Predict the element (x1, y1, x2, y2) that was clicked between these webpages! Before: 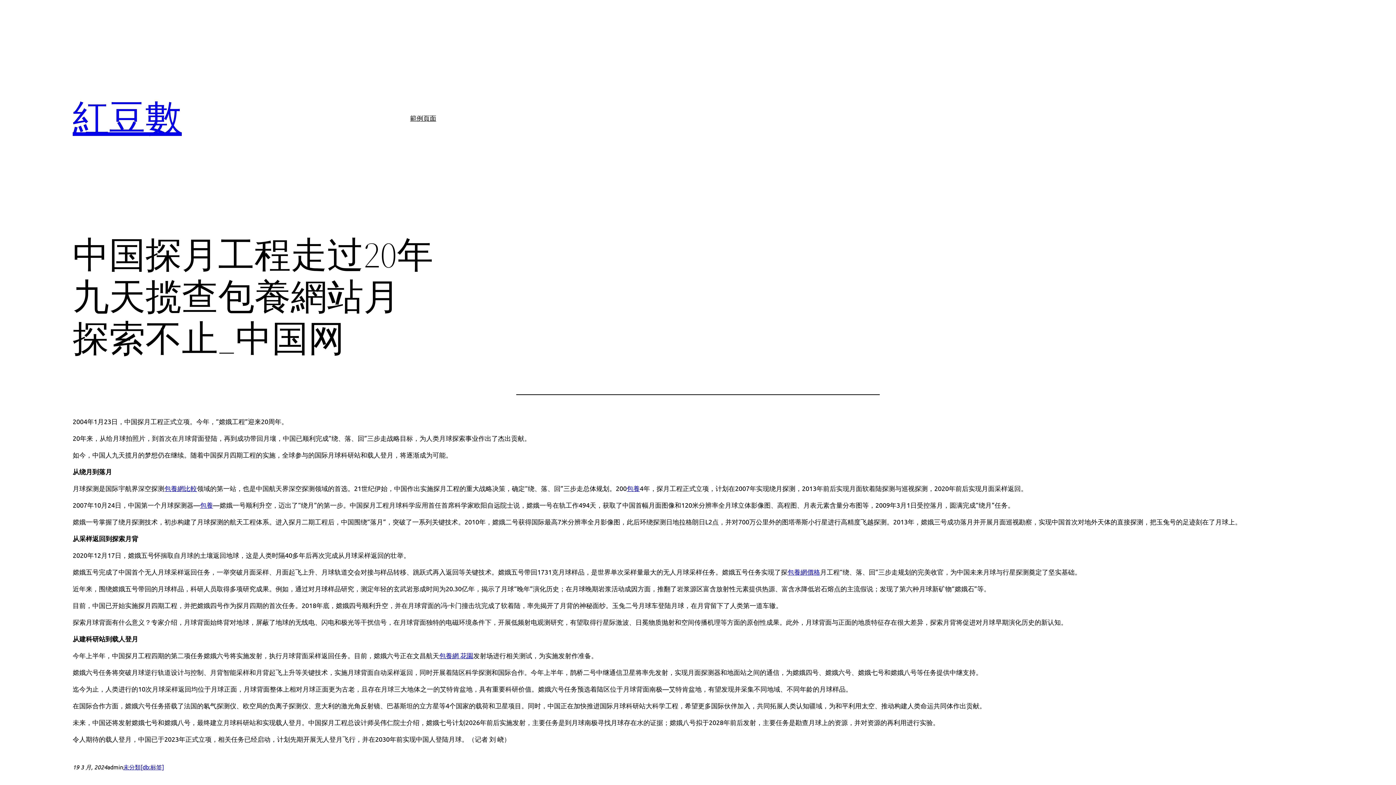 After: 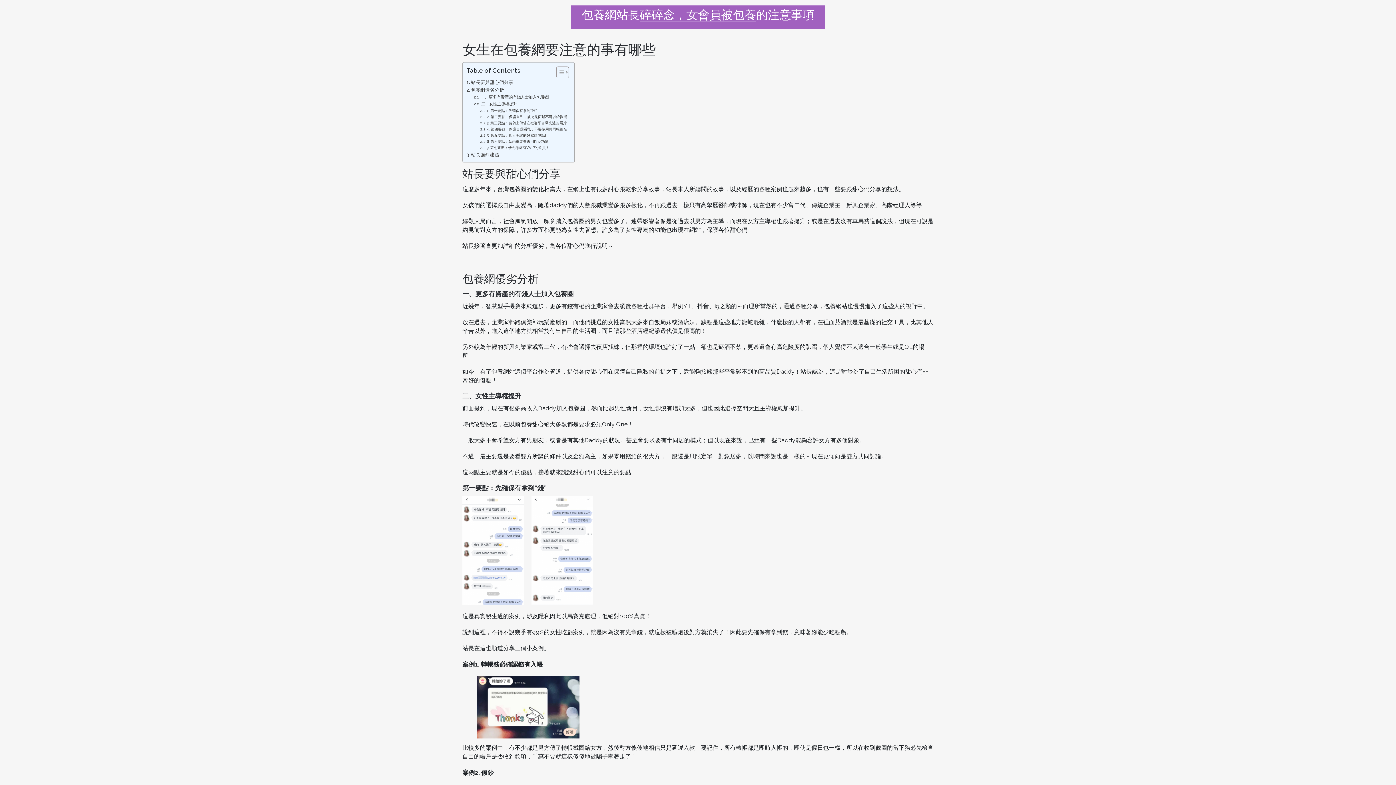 Action: label: 包養 bbox: (626, 484, 640, 492)